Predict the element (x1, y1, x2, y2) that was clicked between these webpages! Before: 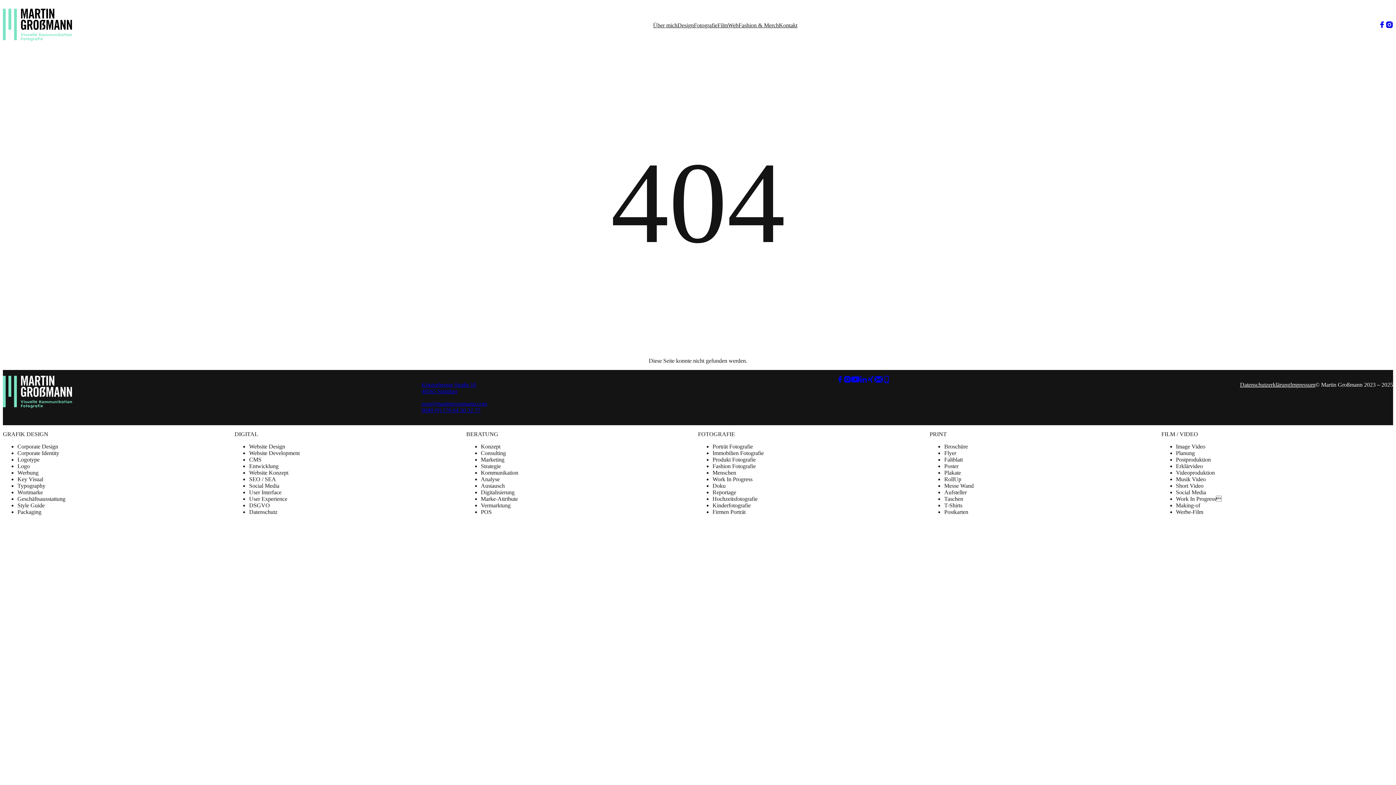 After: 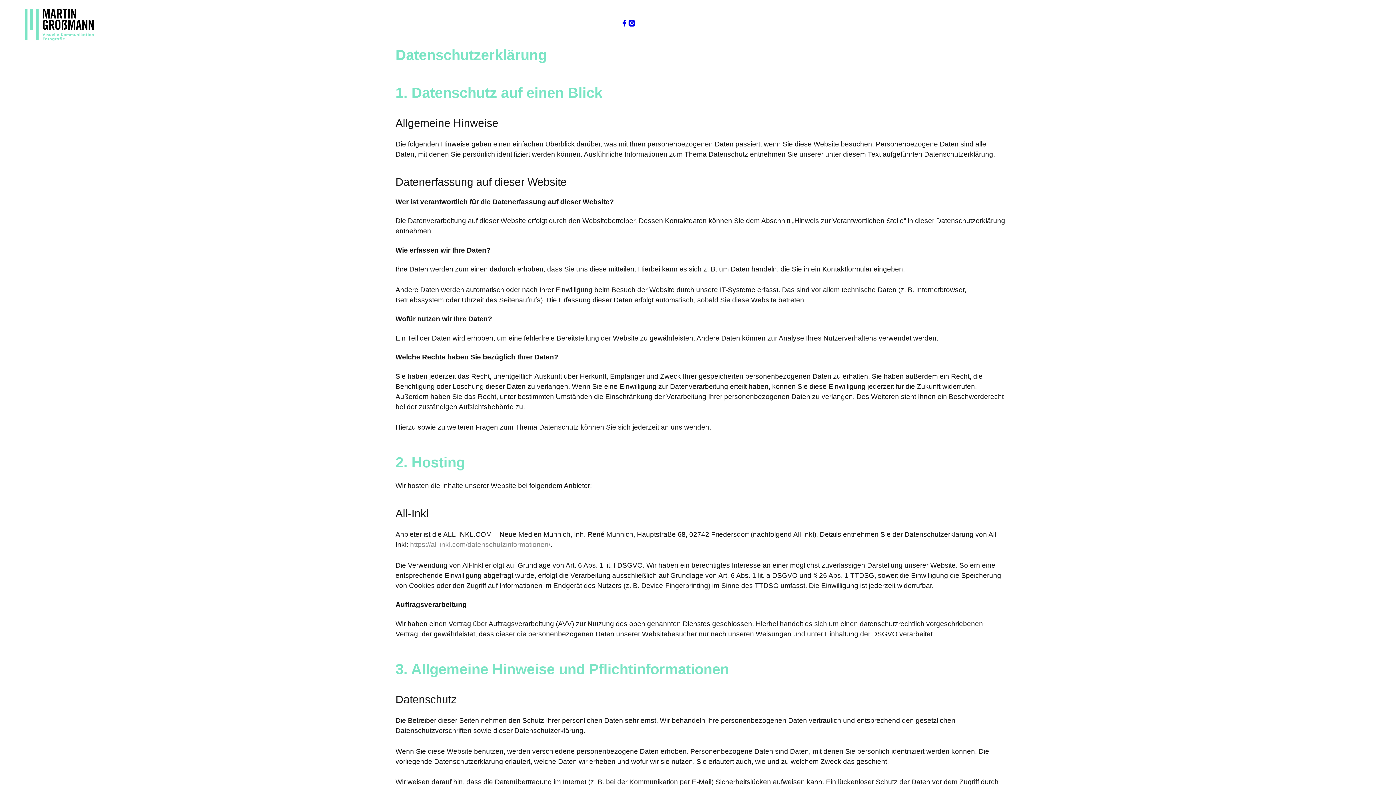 Action: label: Datenschutzerklärung bbox: (1240, 381, 1290, 388)